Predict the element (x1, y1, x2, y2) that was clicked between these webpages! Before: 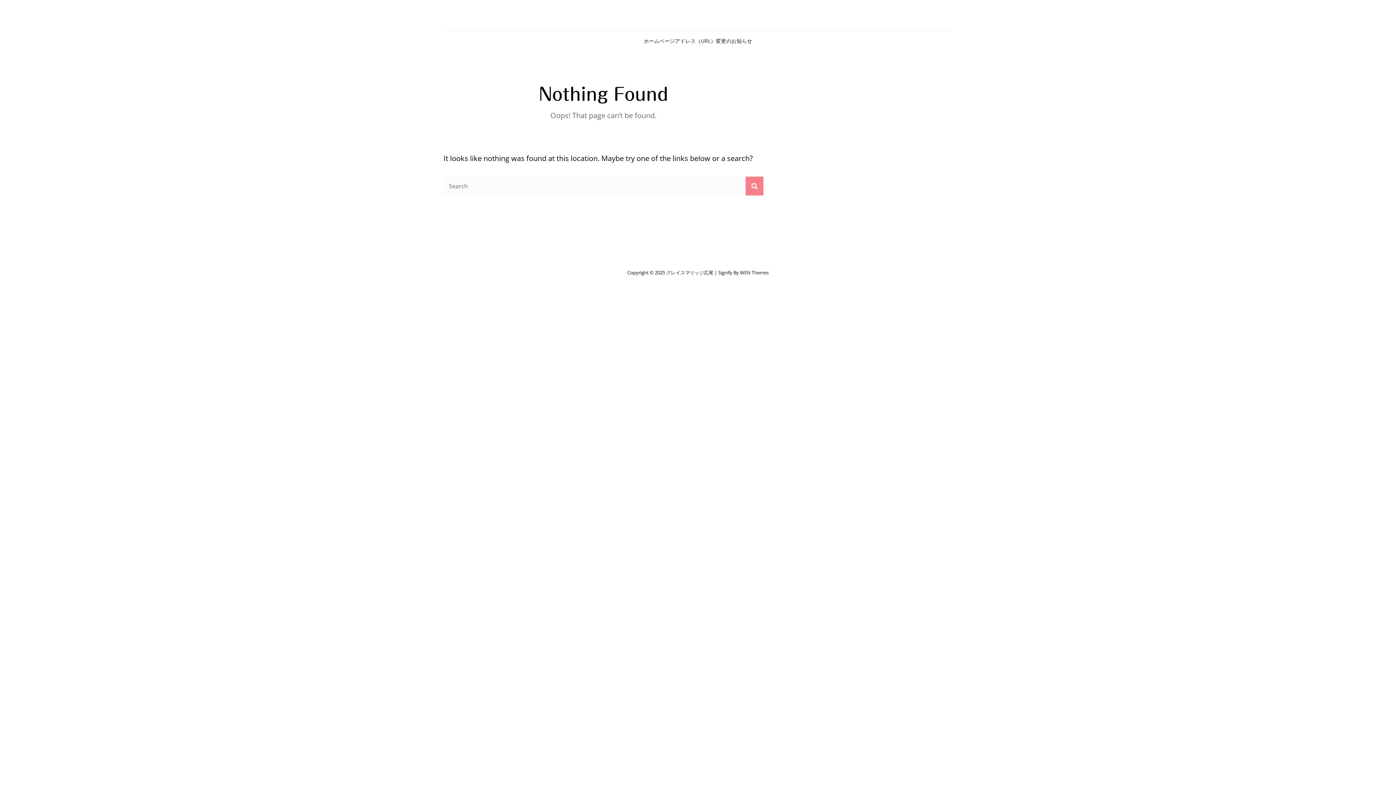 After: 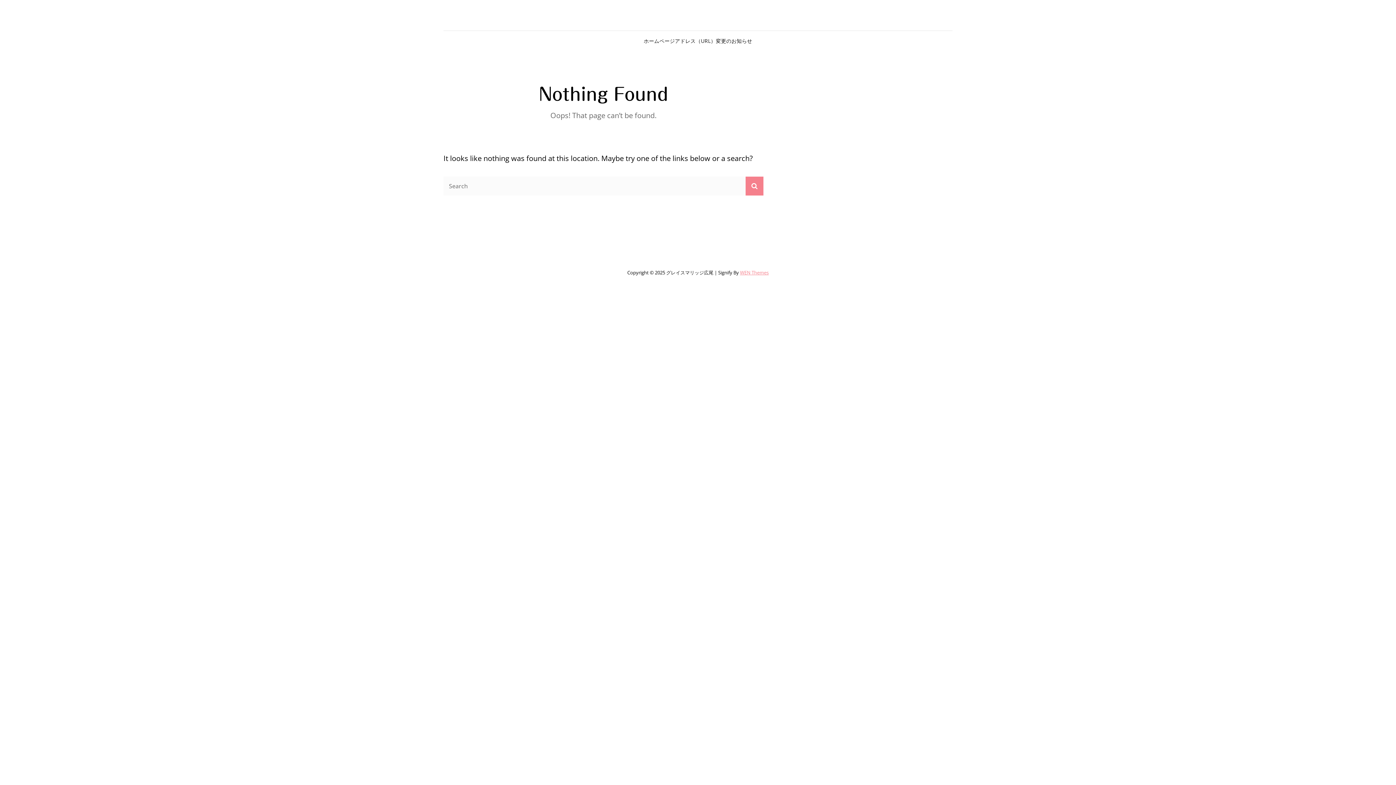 Action: bbox: (740, 269, 768, 276) label: WEN Themes